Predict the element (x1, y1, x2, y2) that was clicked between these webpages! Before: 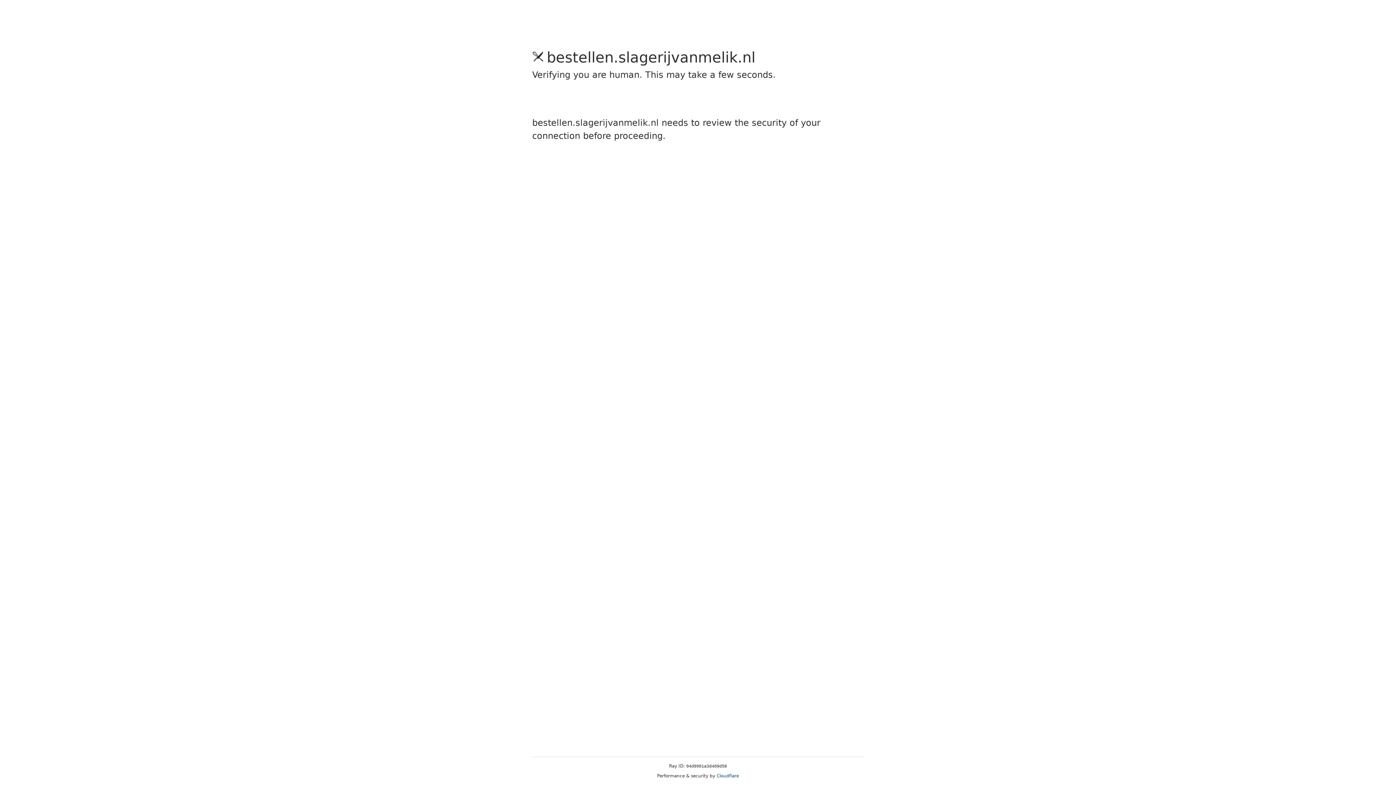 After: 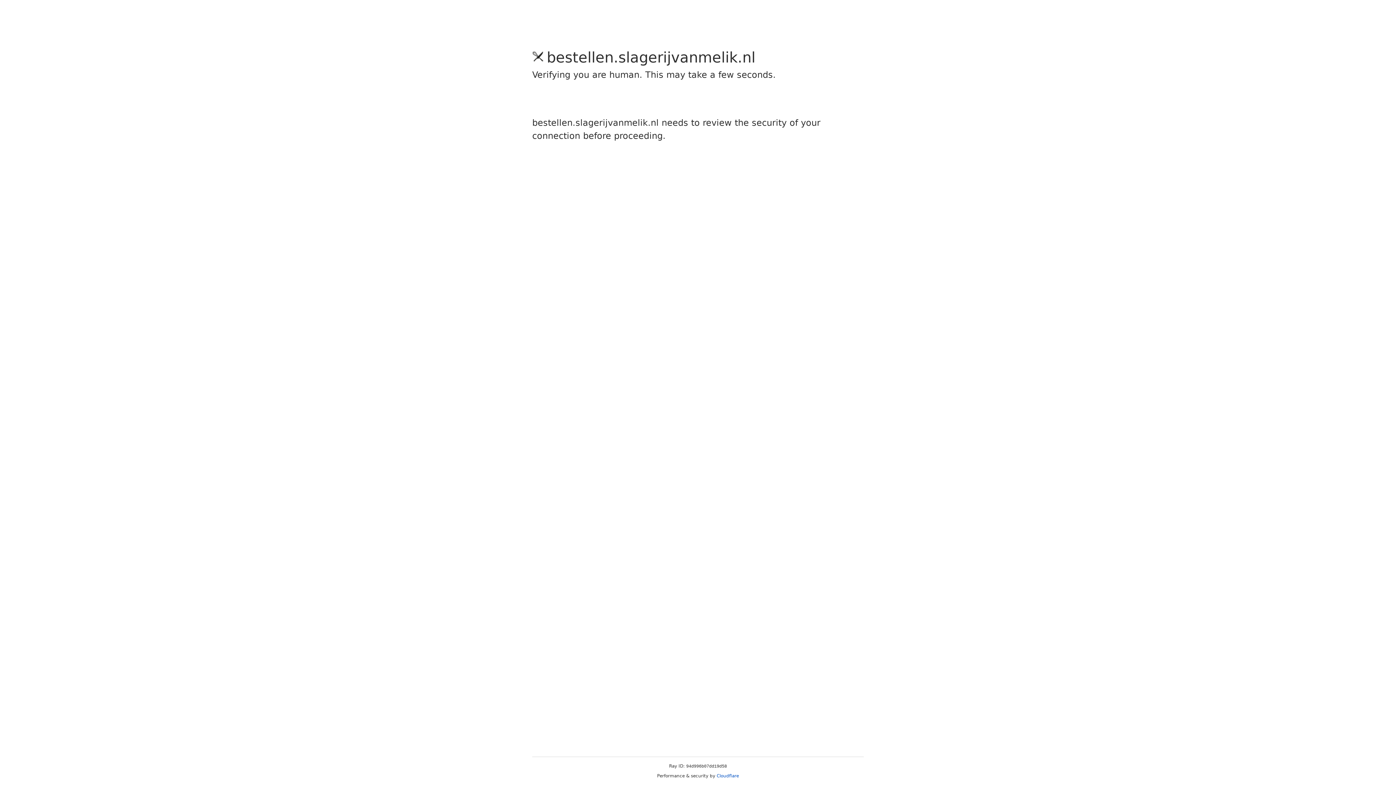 Action: label: Cloudflare bbox: (716, 773, 739, 778)